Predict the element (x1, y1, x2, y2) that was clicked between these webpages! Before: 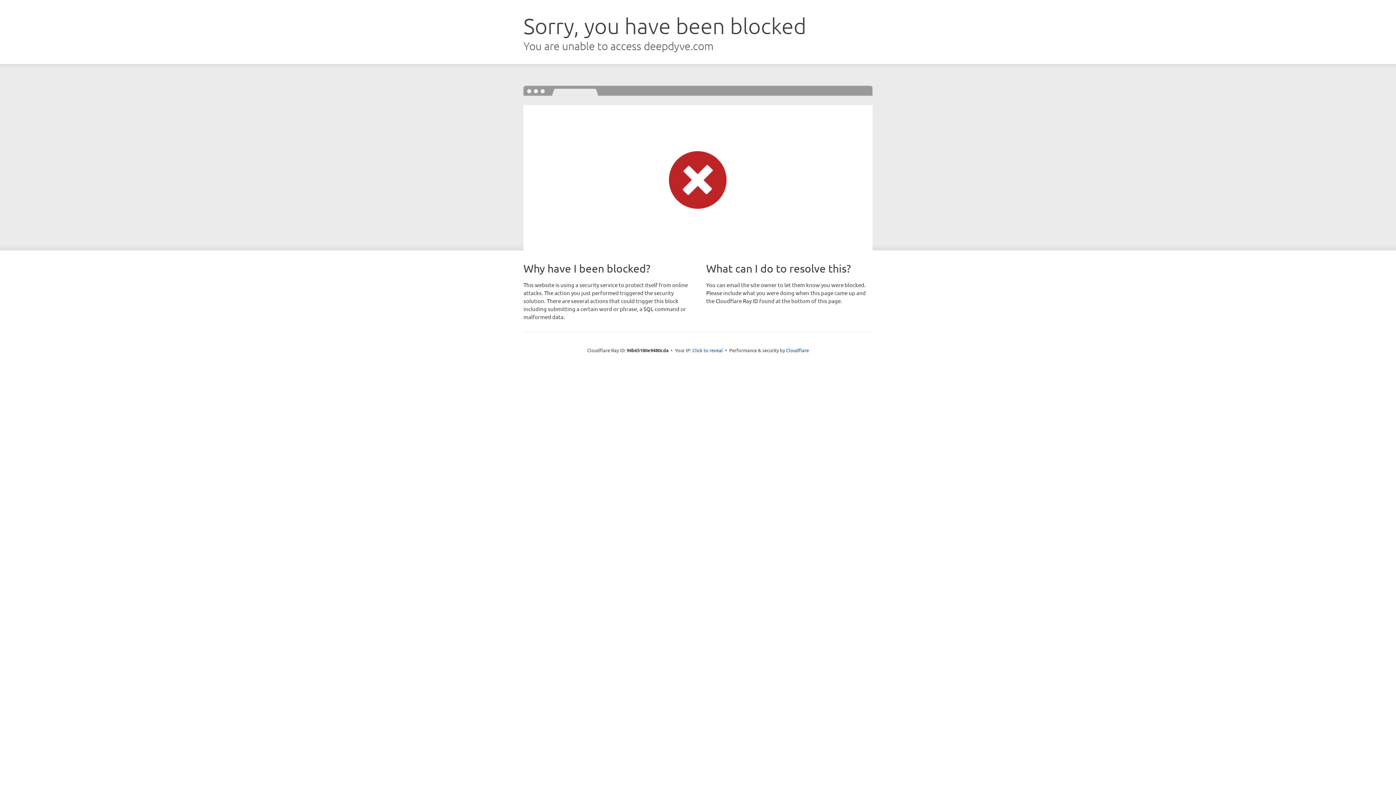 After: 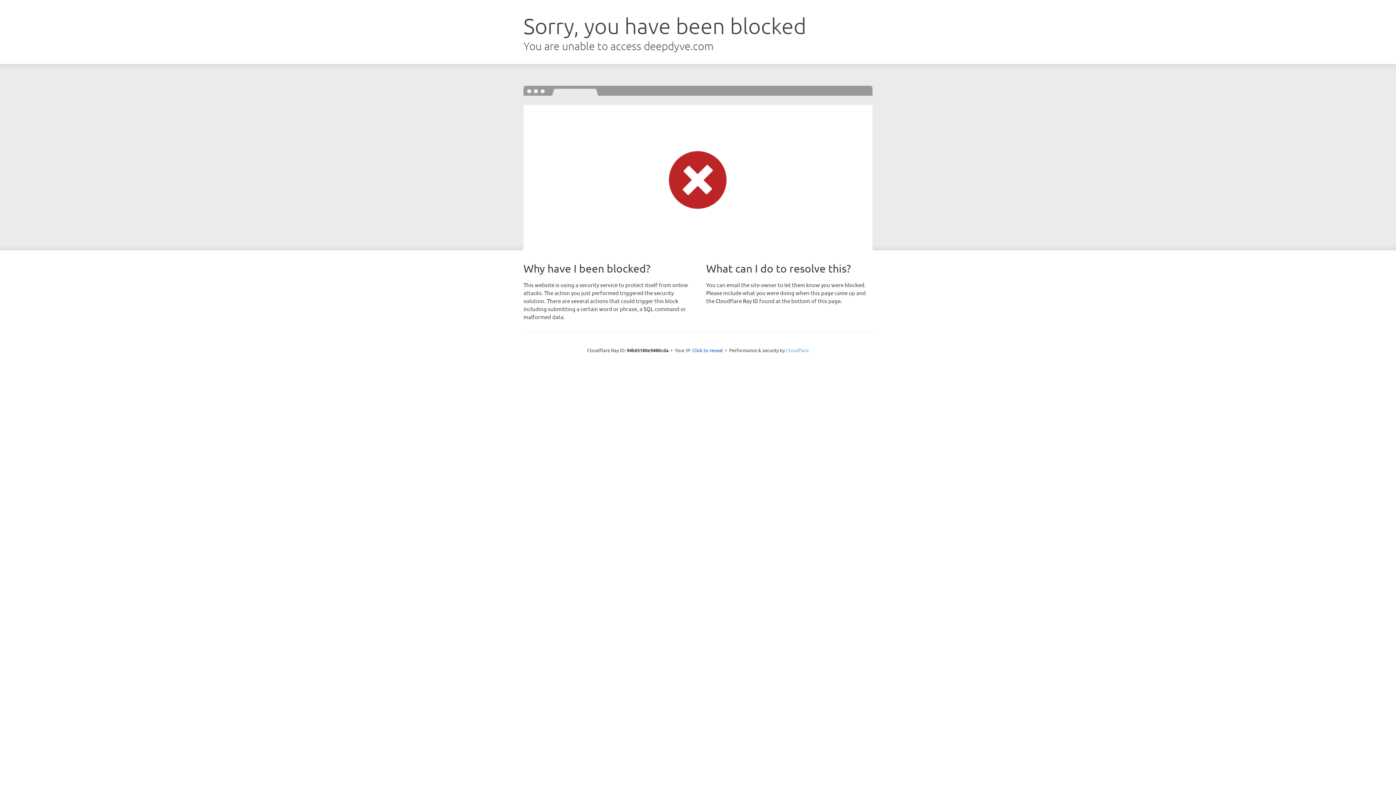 Action: bbox: (786, 347, 809, 353) label: Cloudflare